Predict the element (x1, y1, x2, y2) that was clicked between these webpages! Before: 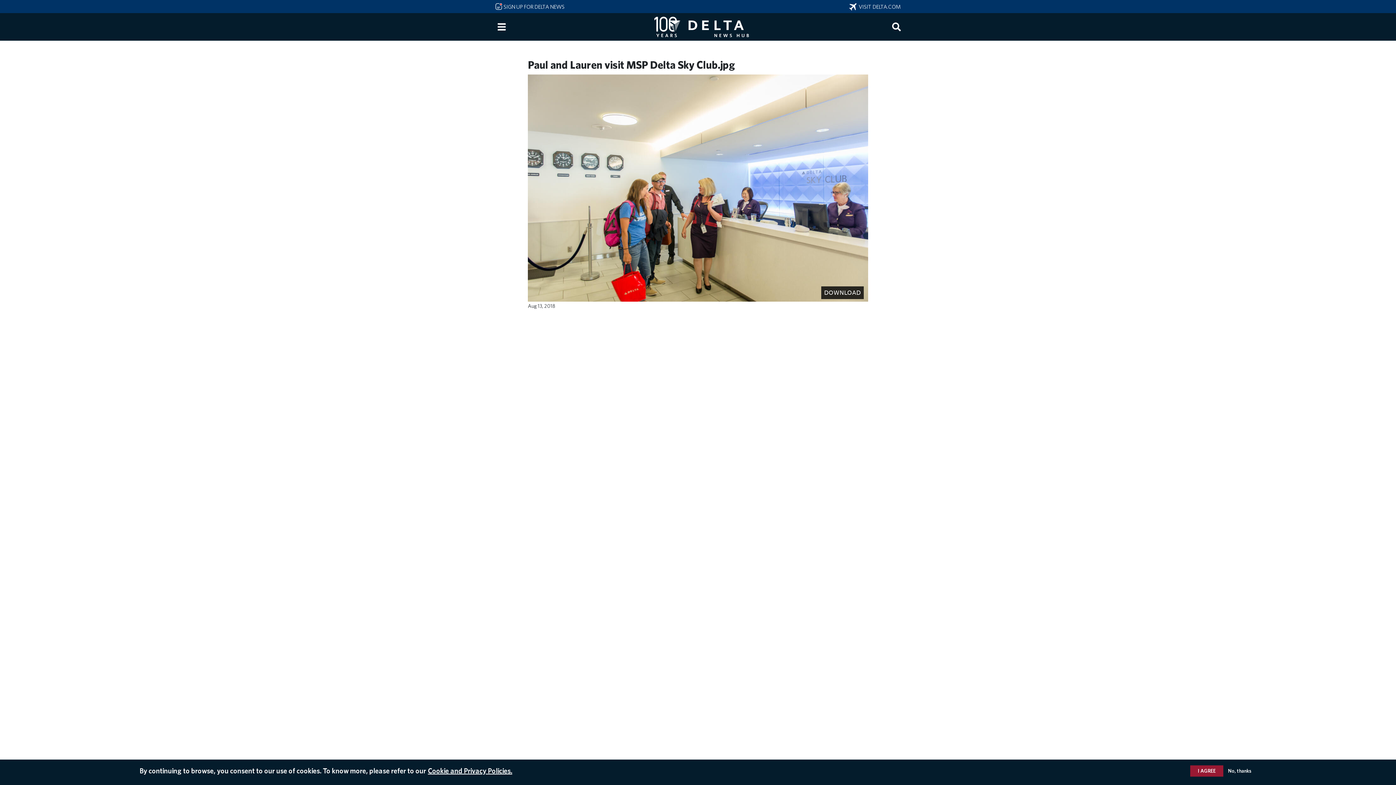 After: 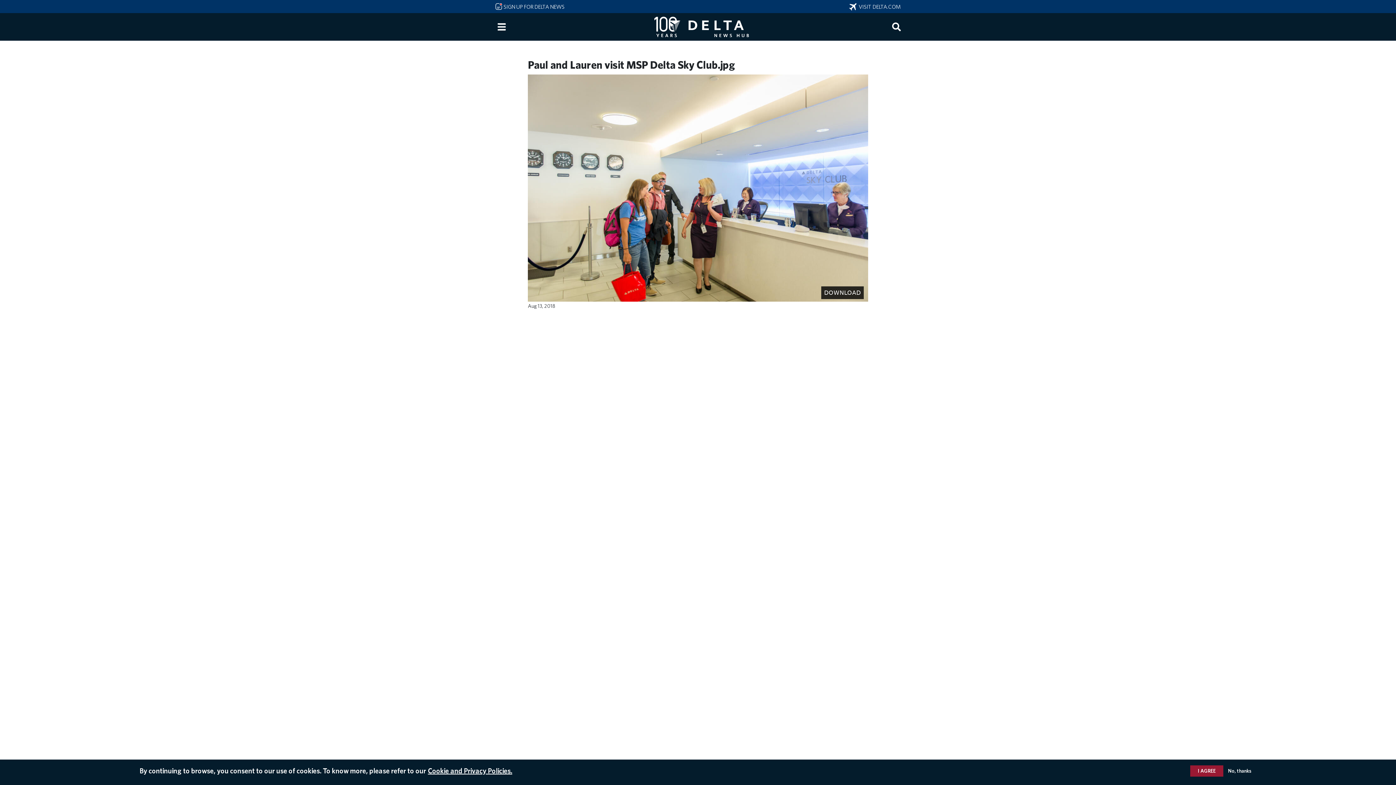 Action: bbox: (821, 286, 864, 299) label: DOWNLOAD